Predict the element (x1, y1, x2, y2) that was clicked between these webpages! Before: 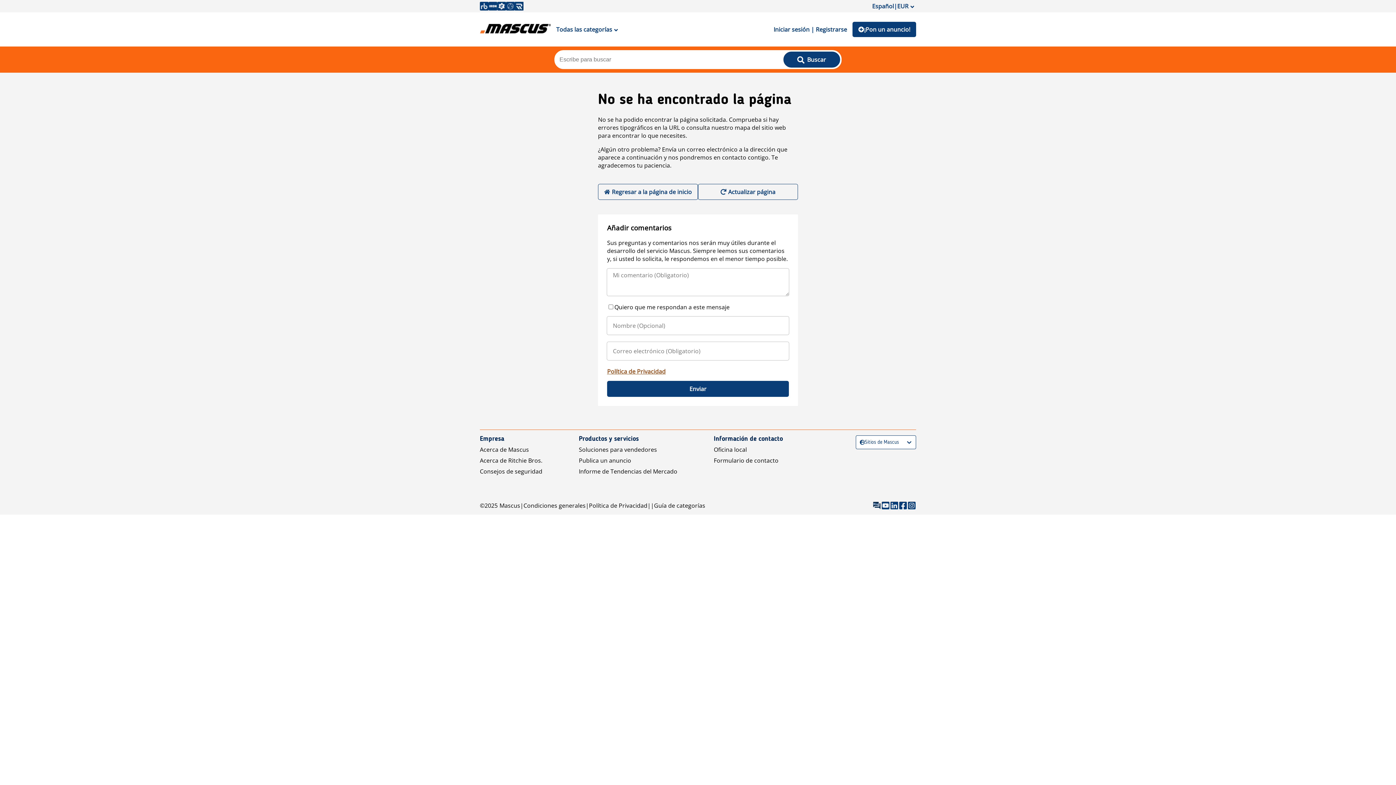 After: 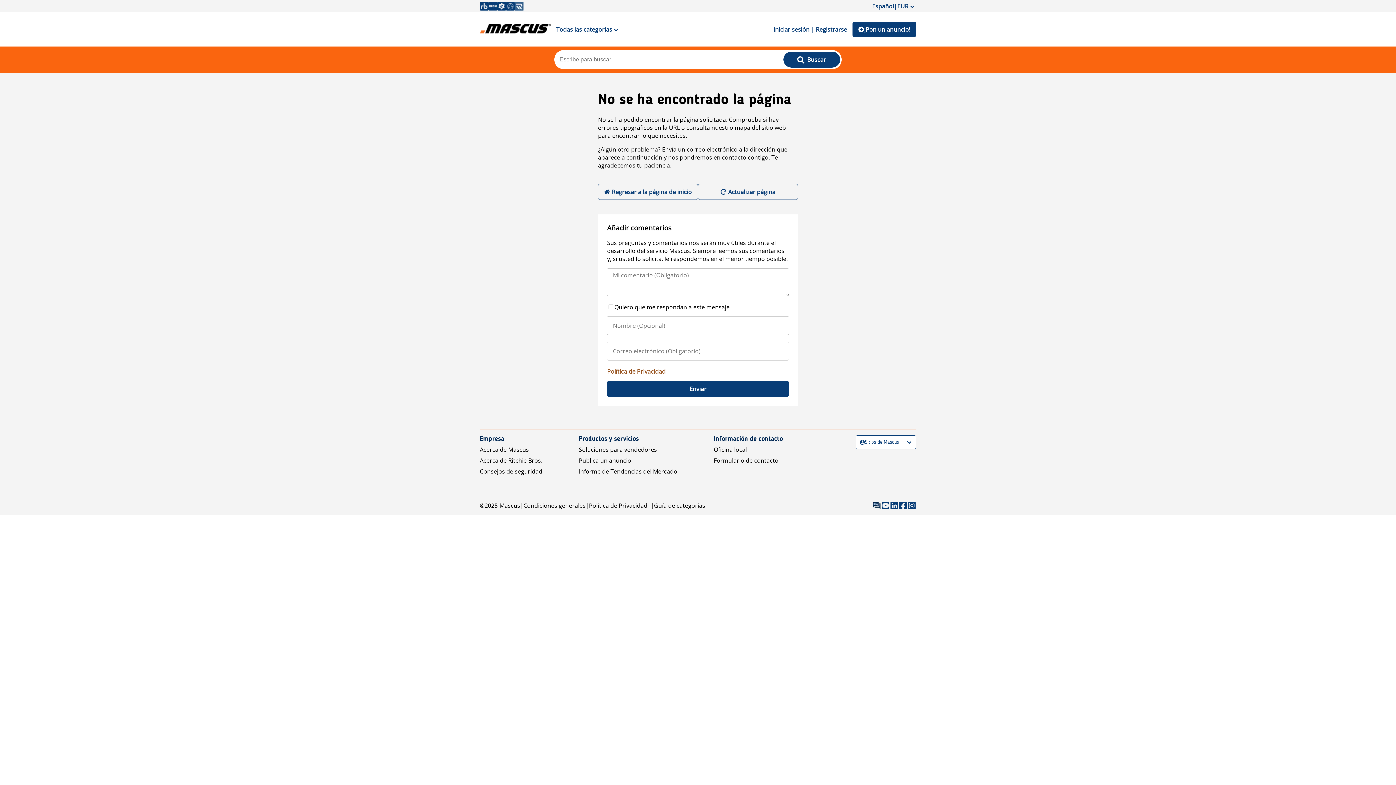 Action: bbox: (514, 1, 523, 10)